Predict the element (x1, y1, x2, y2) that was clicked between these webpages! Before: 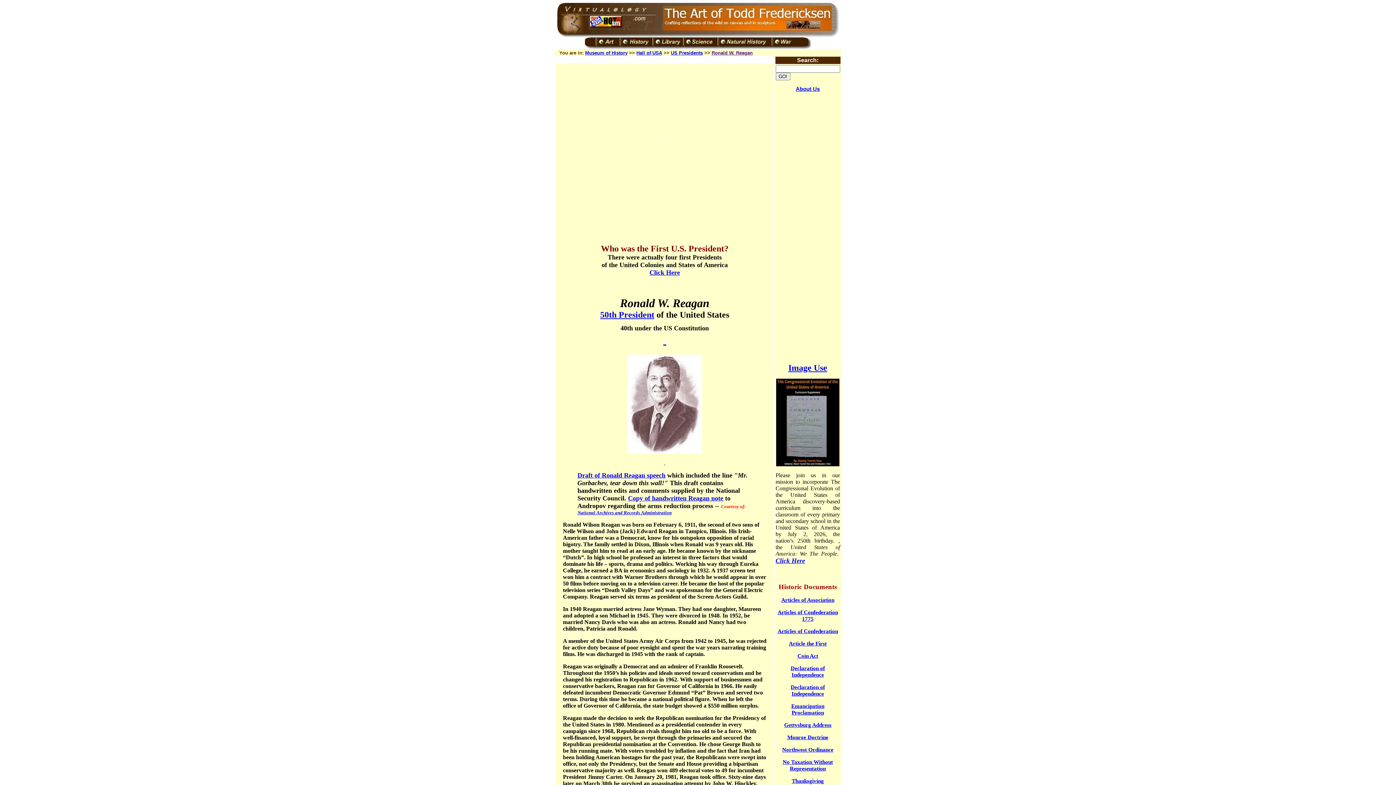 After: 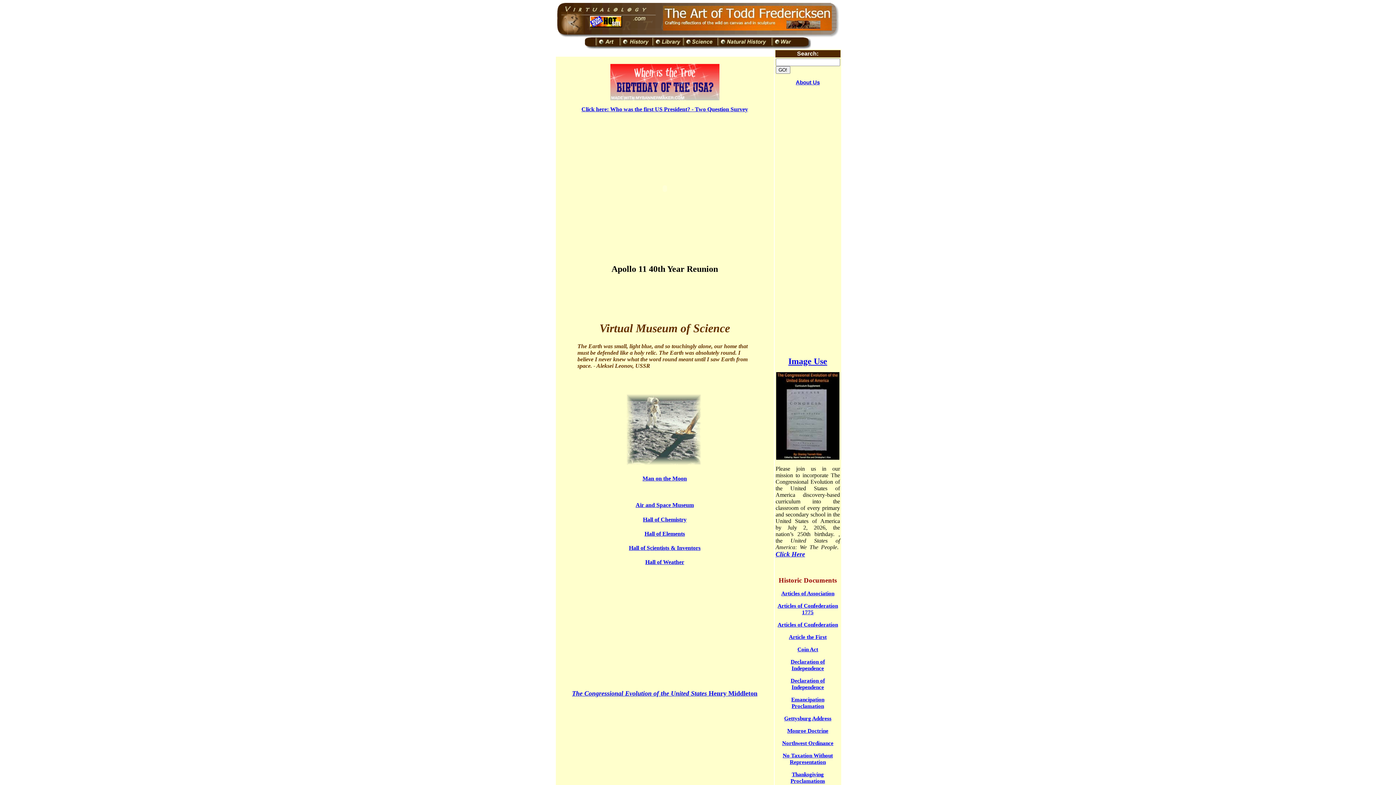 Action: bbox: (682, 44, 717, 50)